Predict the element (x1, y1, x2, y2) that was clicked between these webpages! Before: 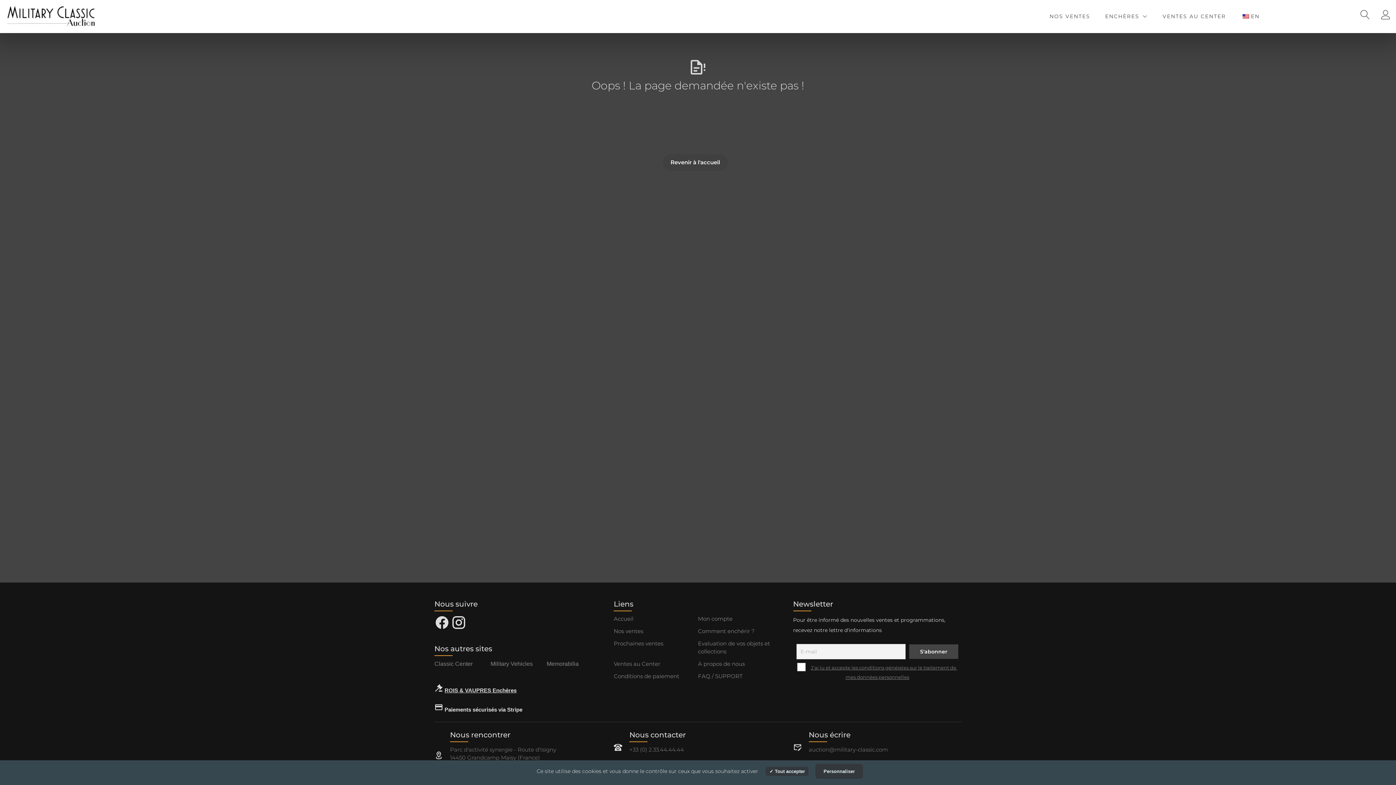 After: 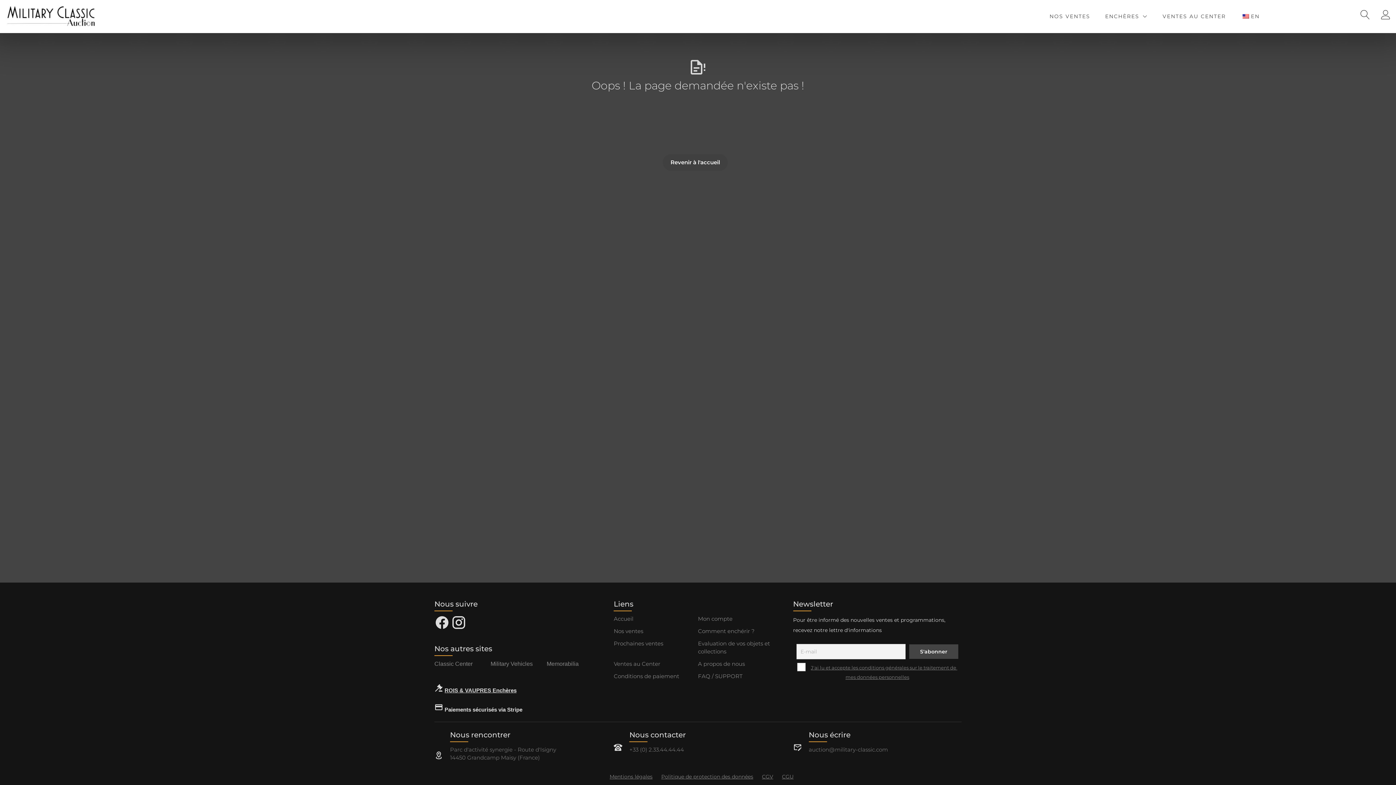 Action: bbox: (765, 767, 808, 776) label:  Tout accepter